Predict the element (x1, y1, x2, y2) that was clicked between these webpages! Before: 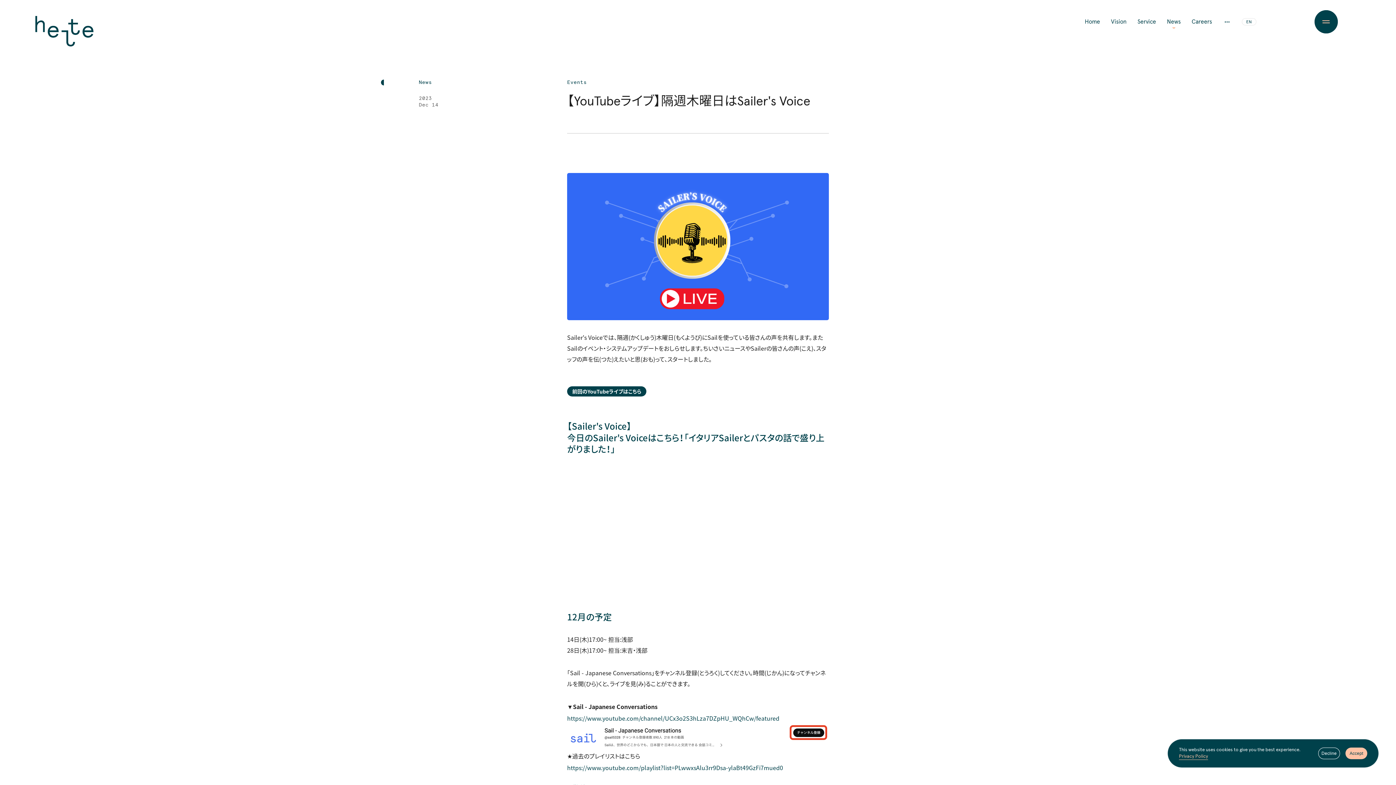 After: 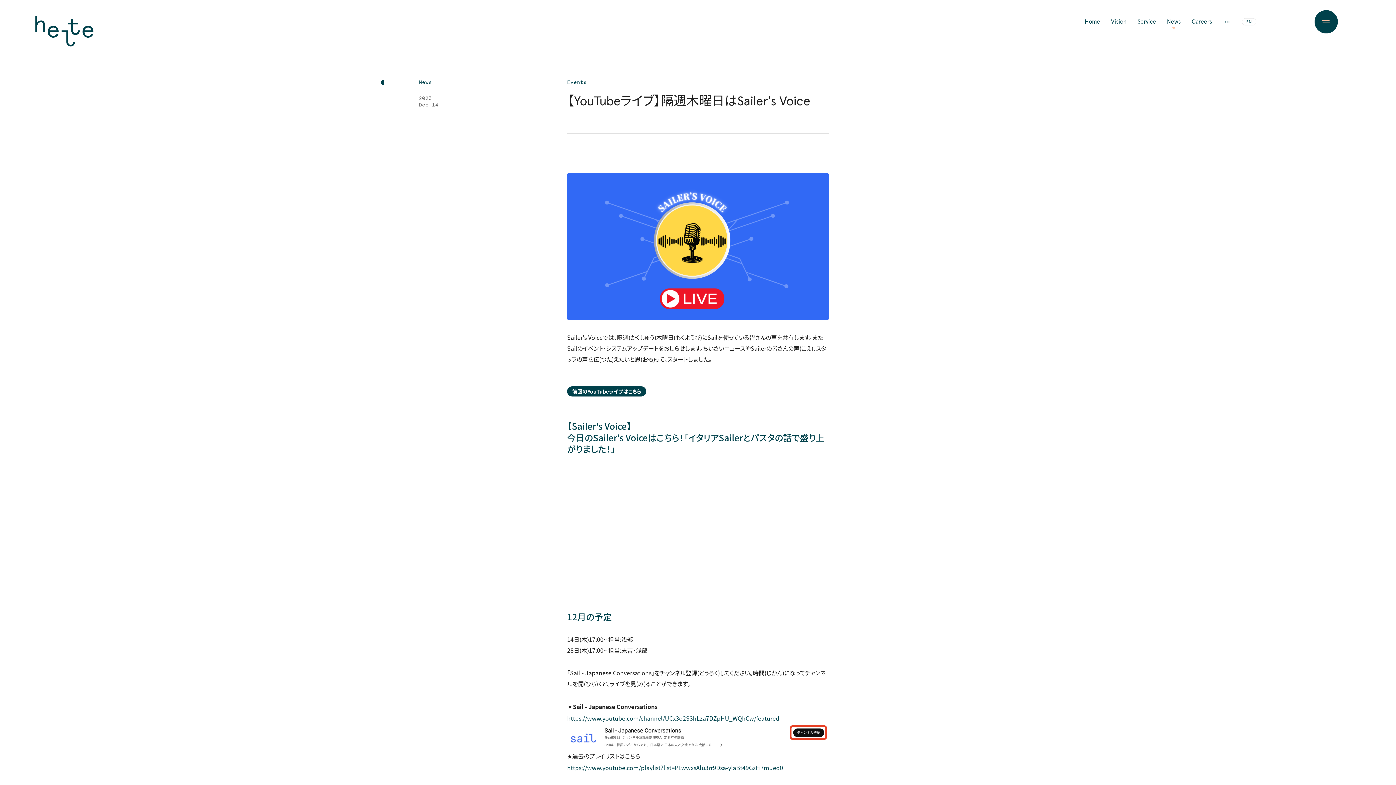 Action: bbox: (1318, 748, 1340, 759) label: Decline